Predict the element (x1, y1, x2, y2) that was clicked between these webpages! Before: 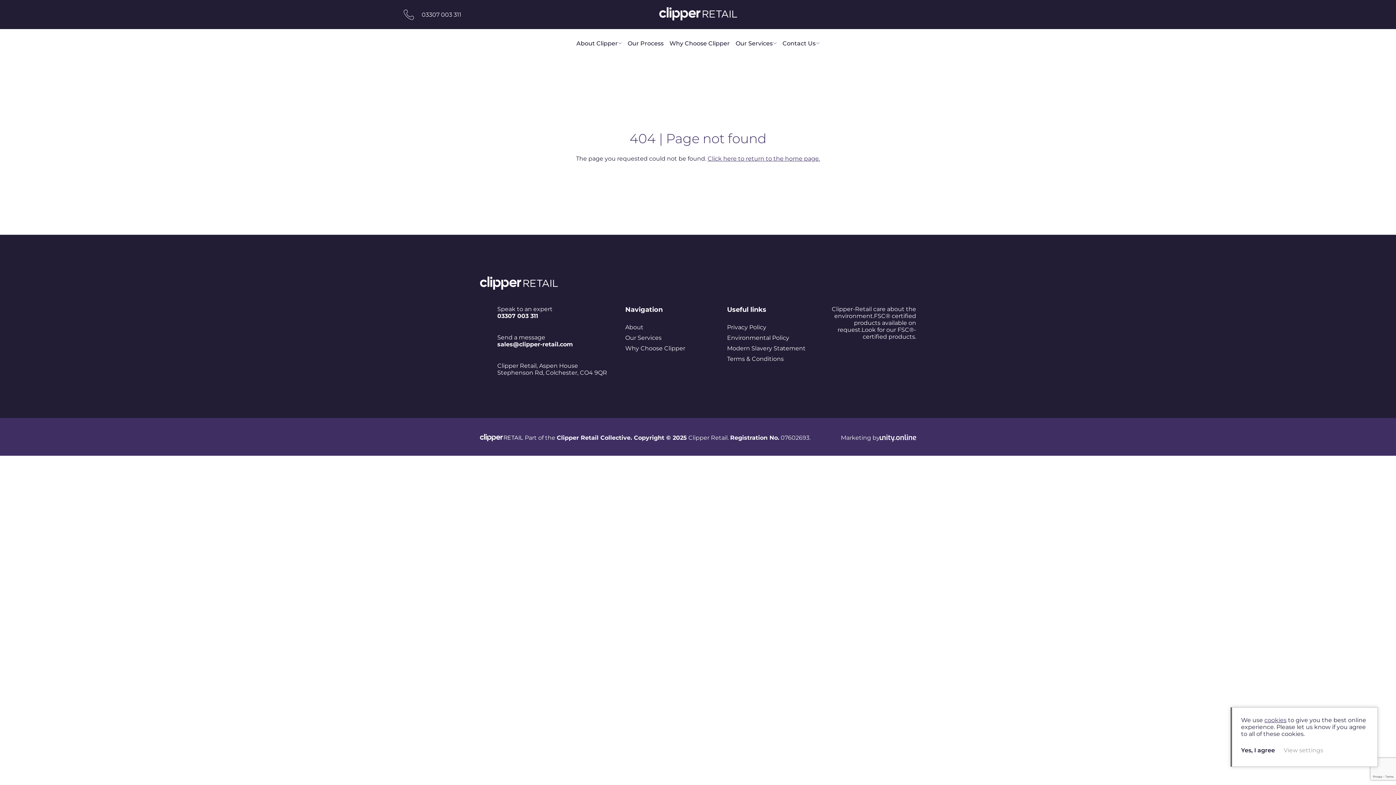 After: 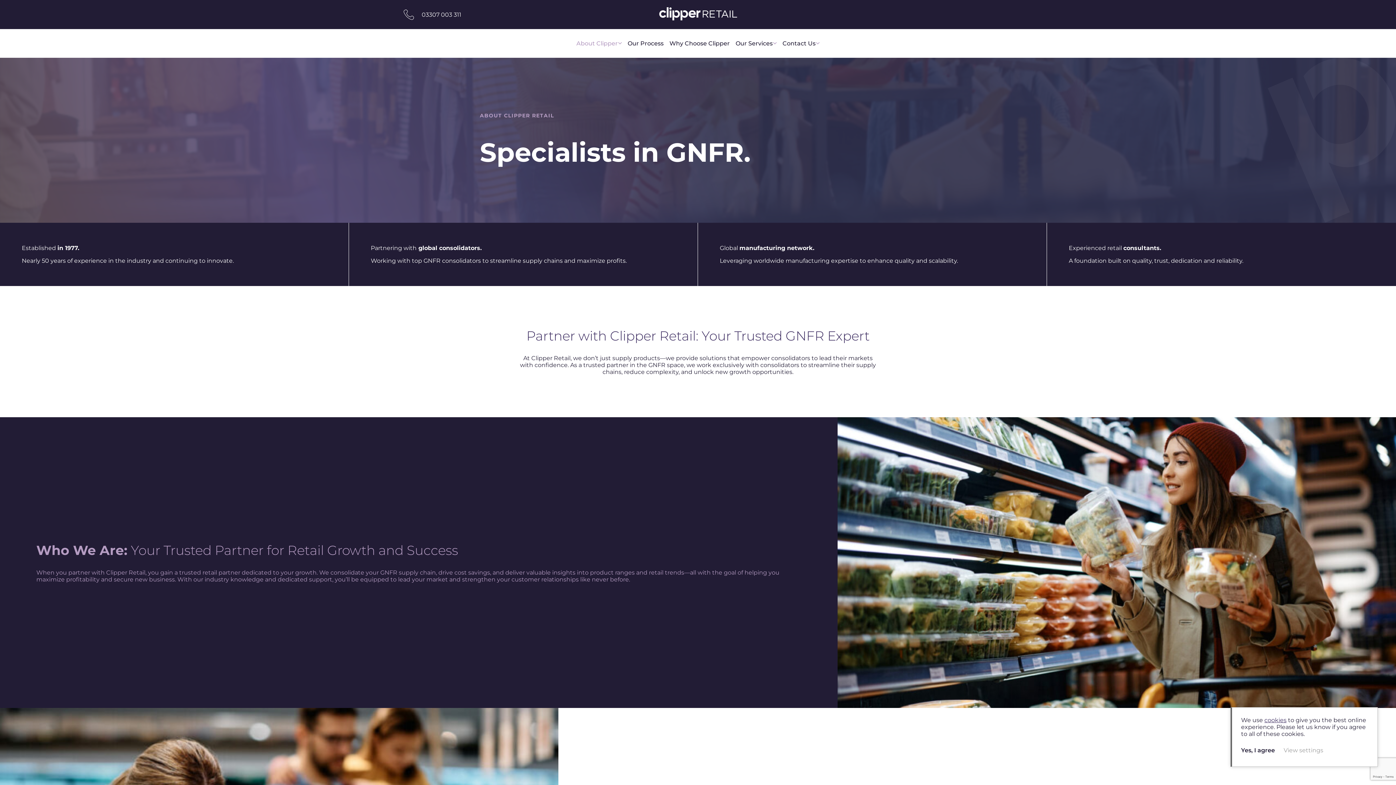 Action: bbox: (573, 29, 624, 57) label: About Clipper